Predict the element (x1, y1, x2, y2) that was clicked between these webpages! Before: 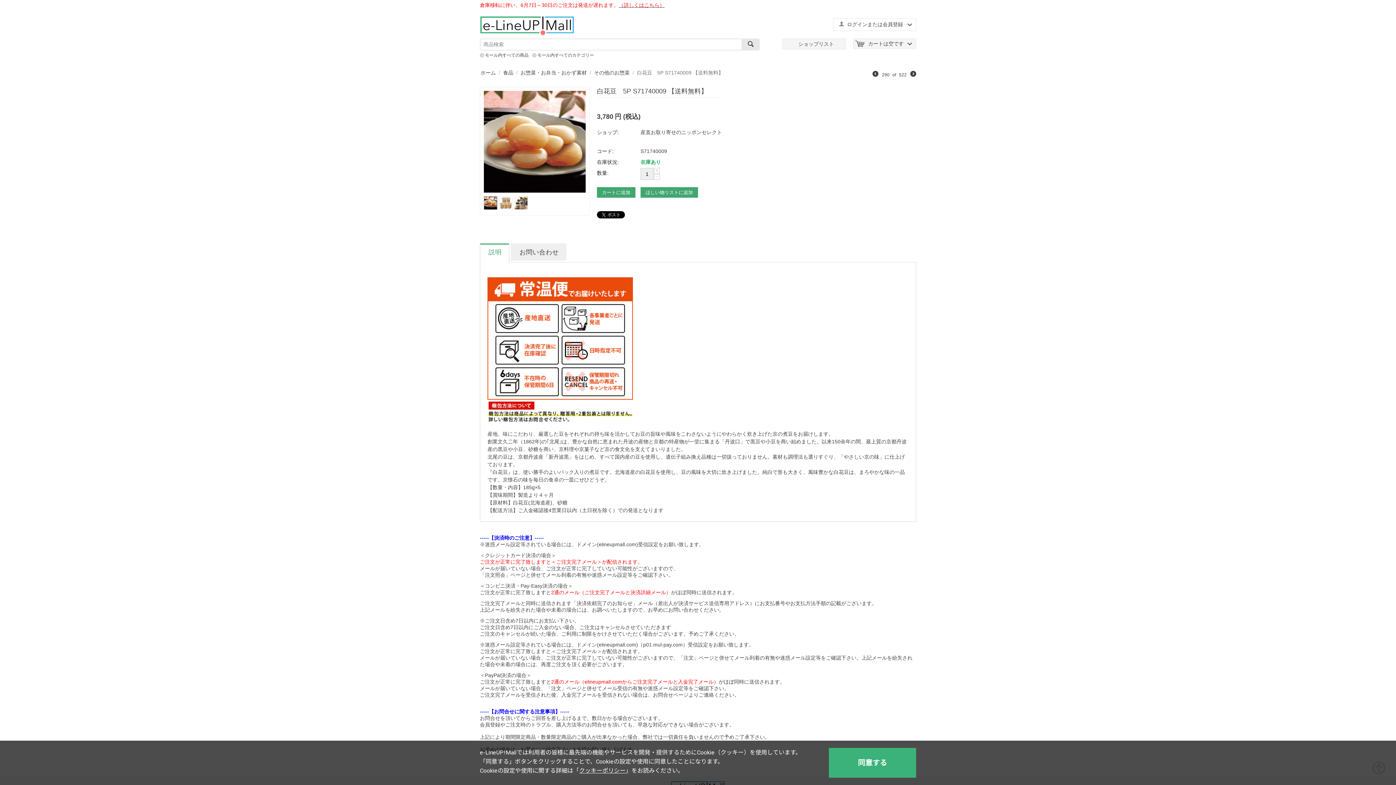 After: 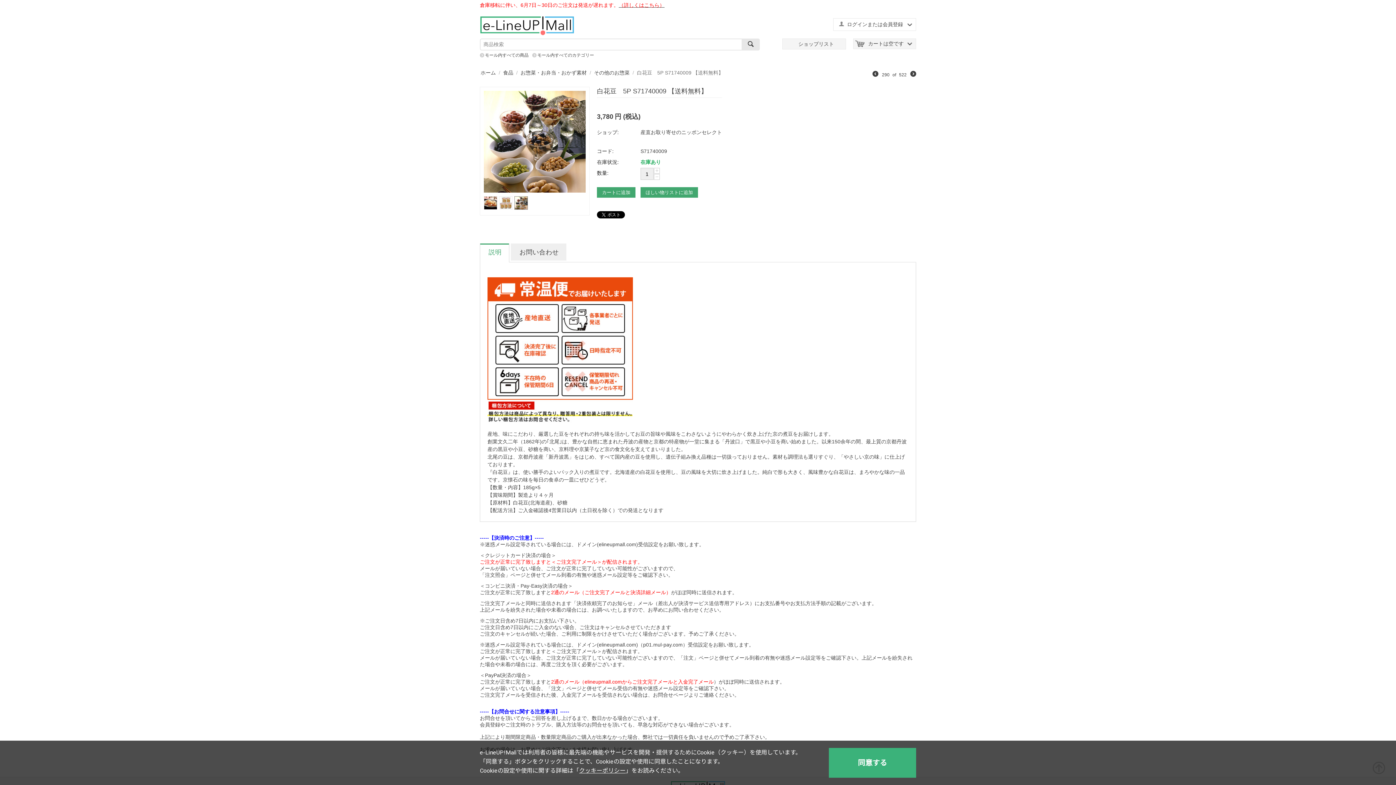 Action: bbox: (514, 196, 528, 209)